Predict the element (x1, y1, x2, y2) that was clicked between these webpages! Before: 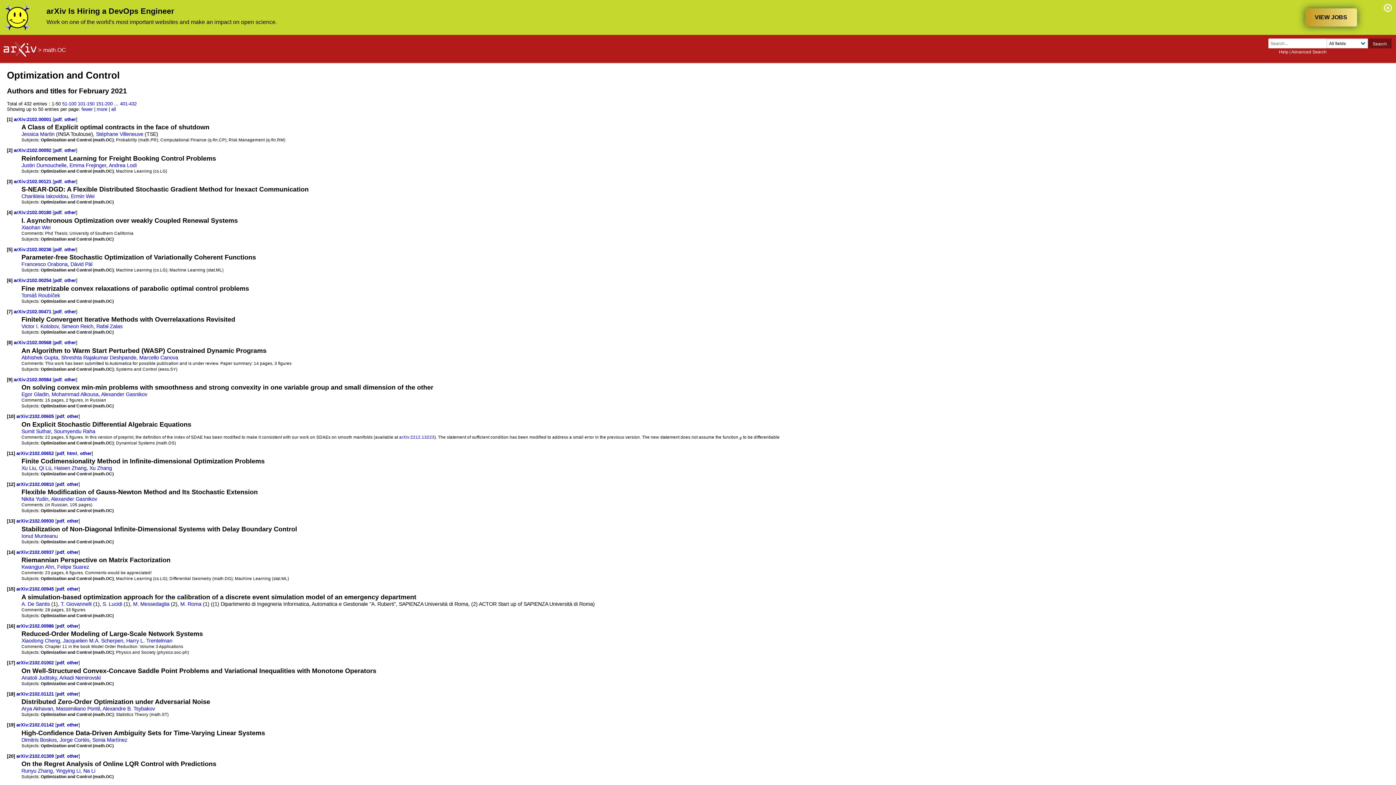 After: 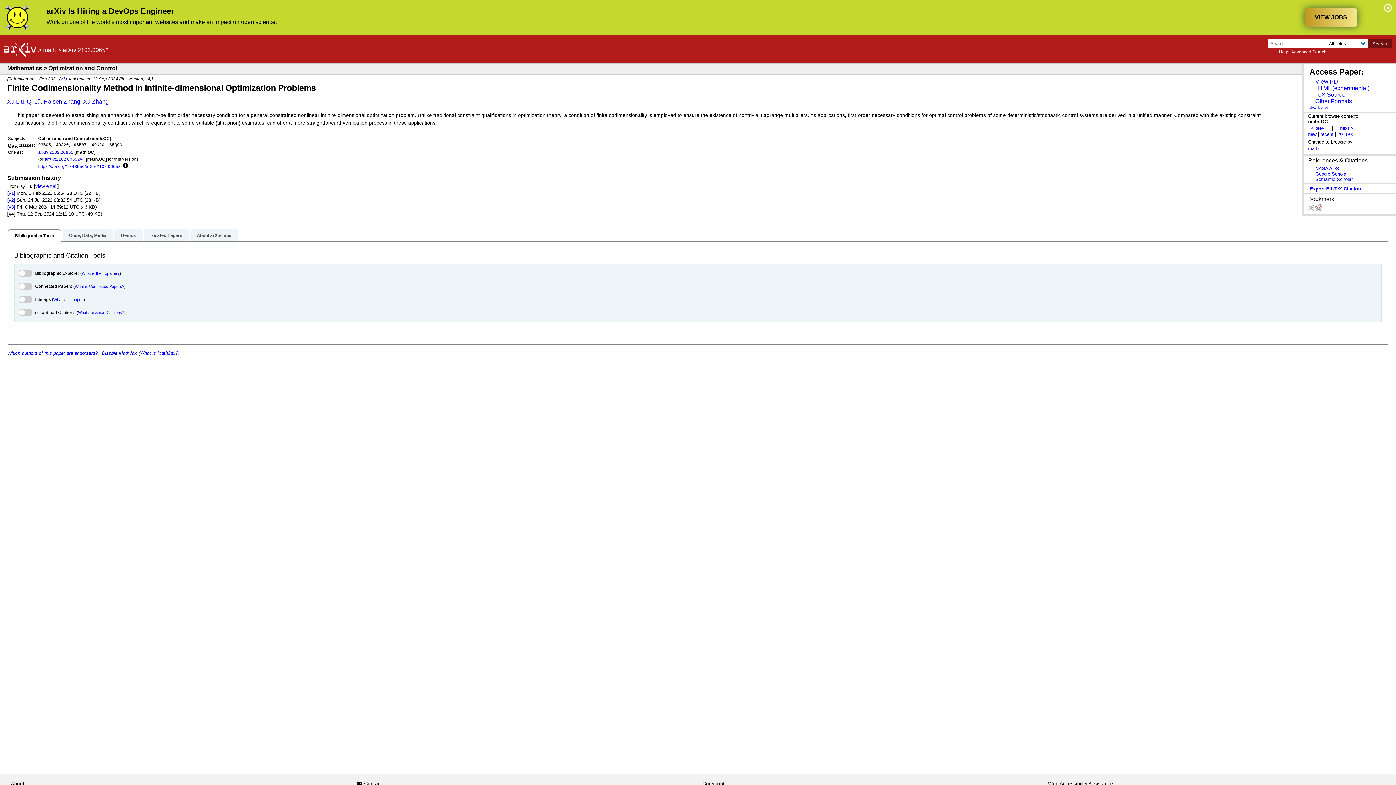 Action: bbox: (16, 450, 55, 456) label: arXiv:2102.00652 